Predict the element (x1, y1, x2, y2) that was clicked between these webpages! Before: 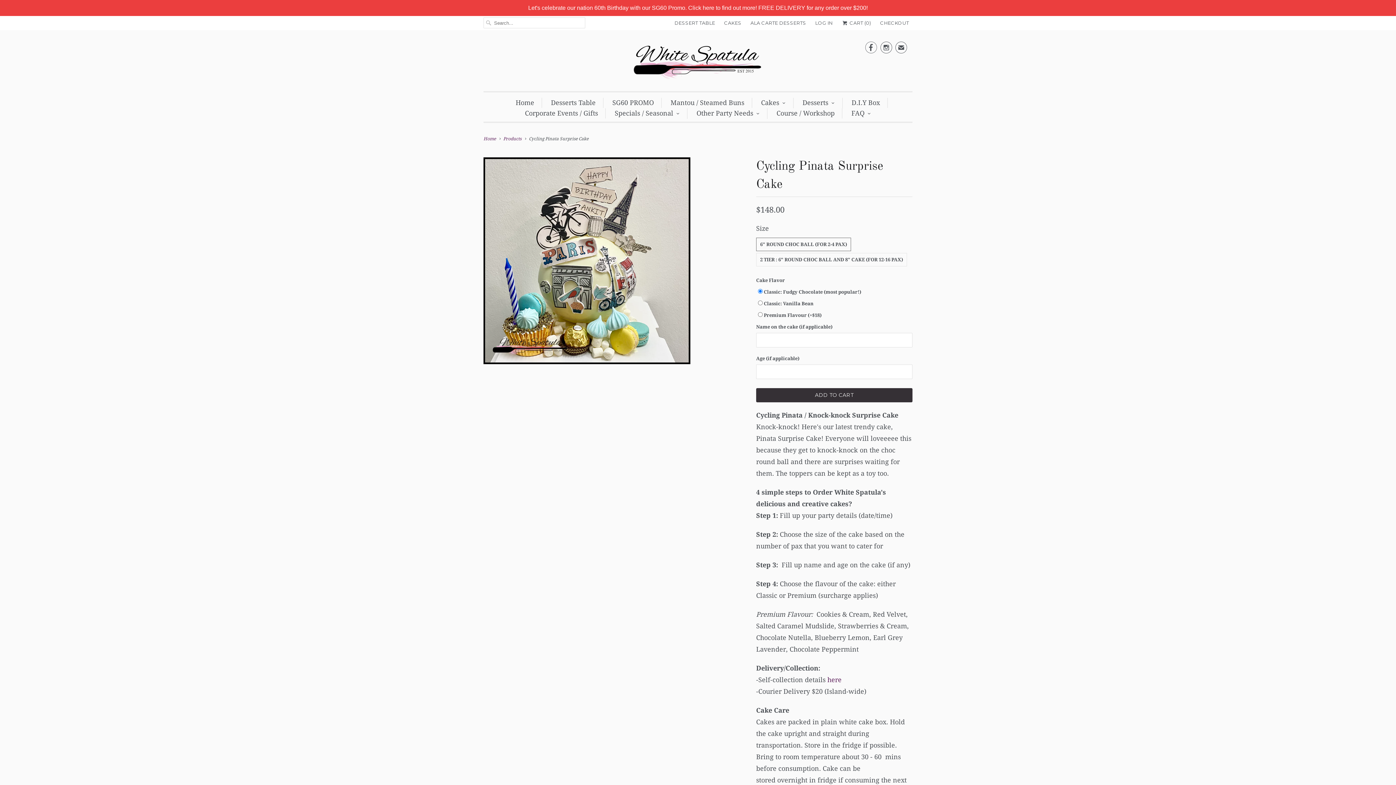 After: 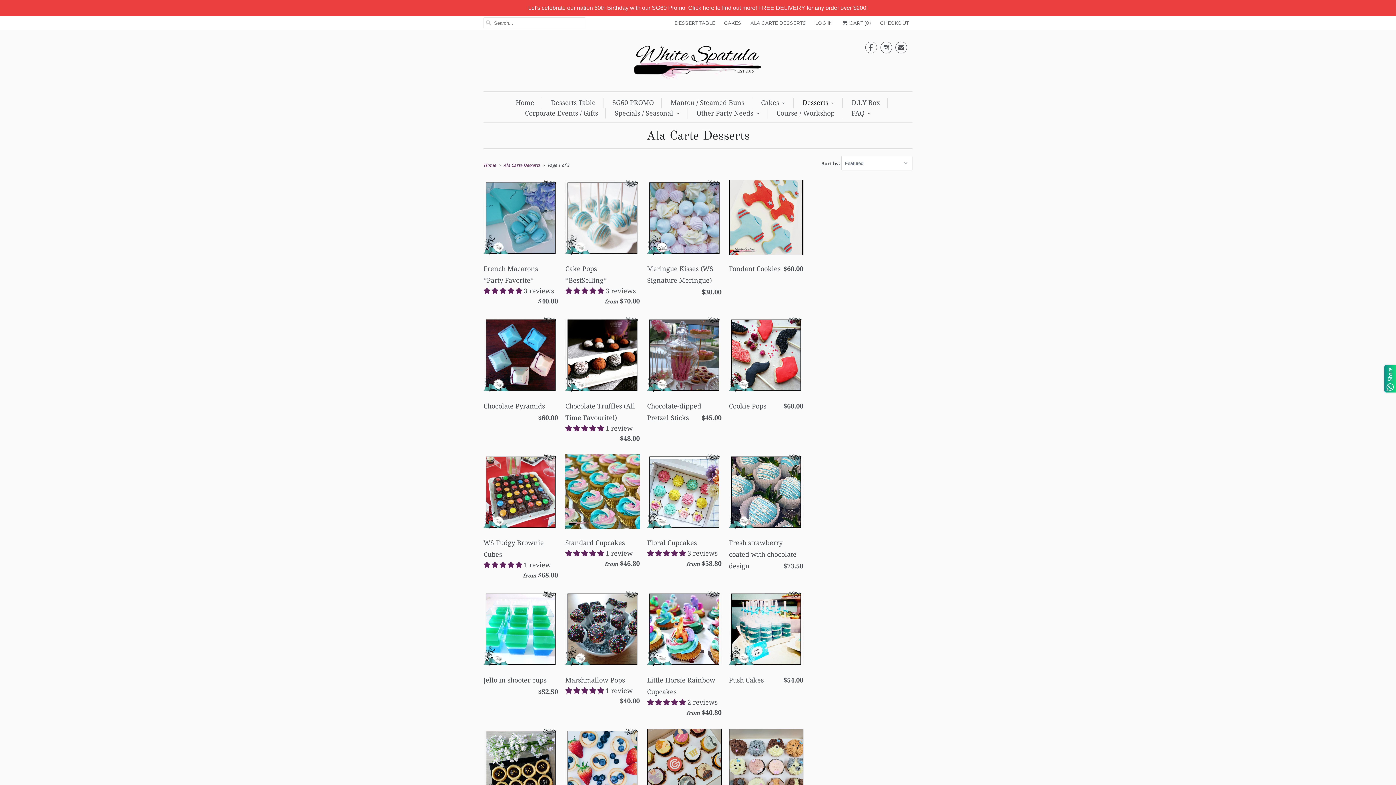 Action: bbox: (750, 17, 806, 28) label: ALA CARTE DESSERTS